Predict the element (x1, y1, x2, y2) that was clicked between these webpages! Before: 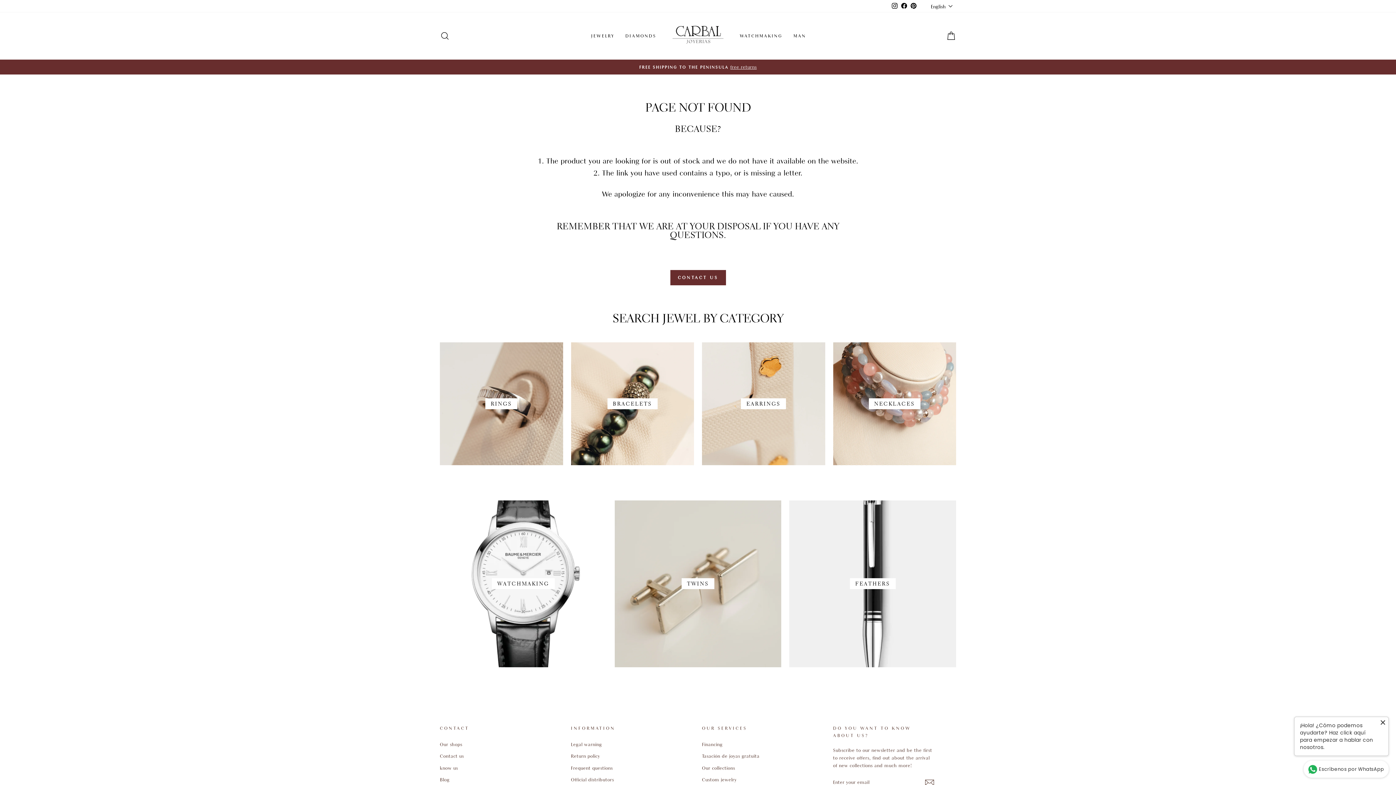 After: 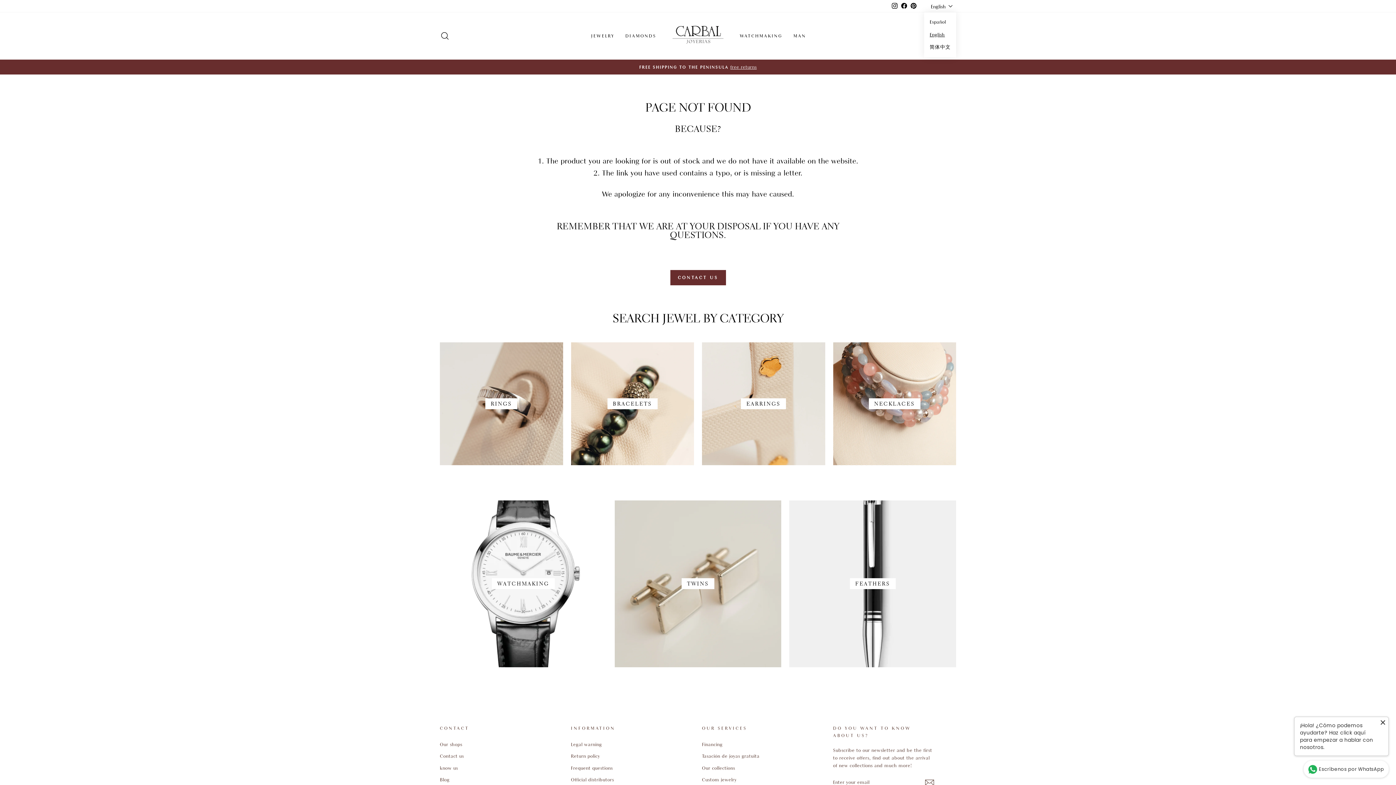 Action: bbox: (929, 0, 956, 12) label: English